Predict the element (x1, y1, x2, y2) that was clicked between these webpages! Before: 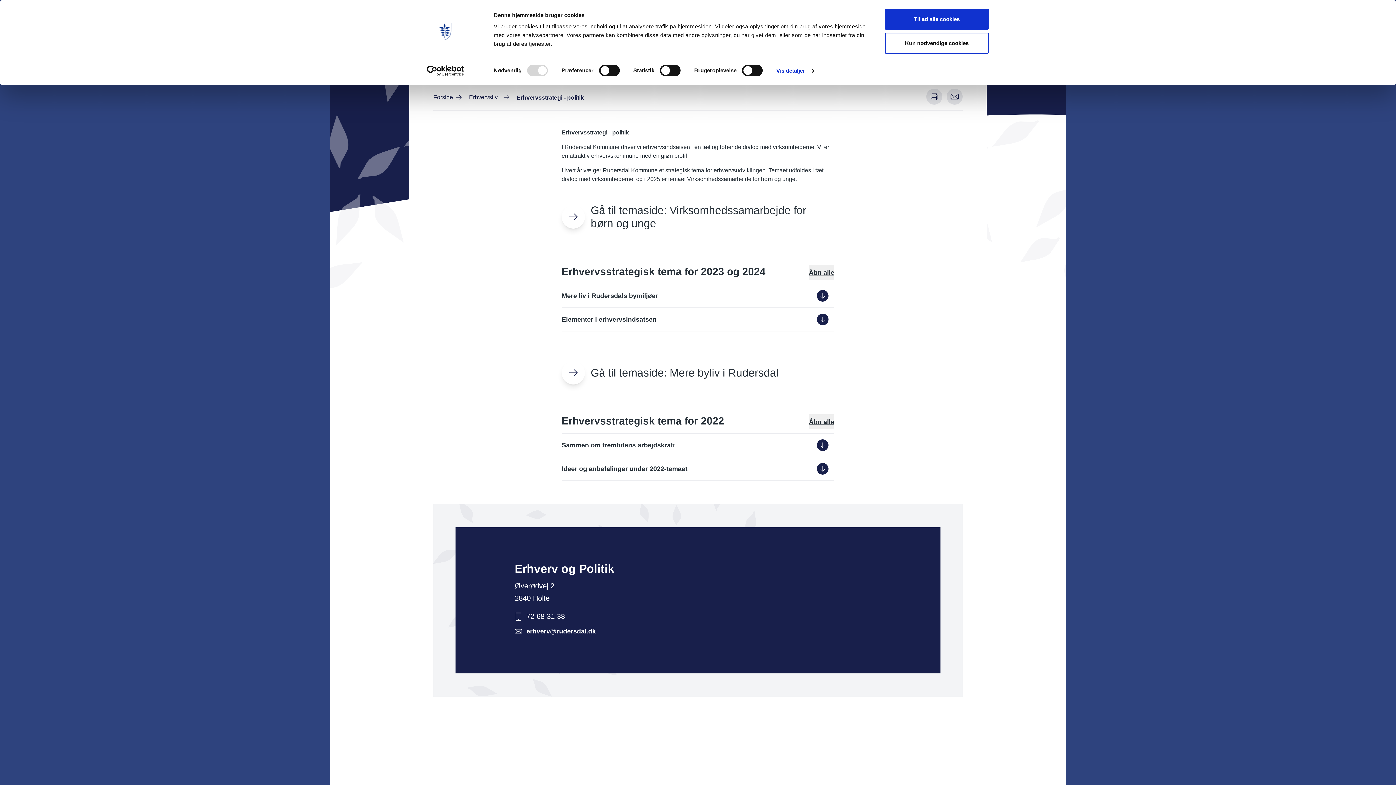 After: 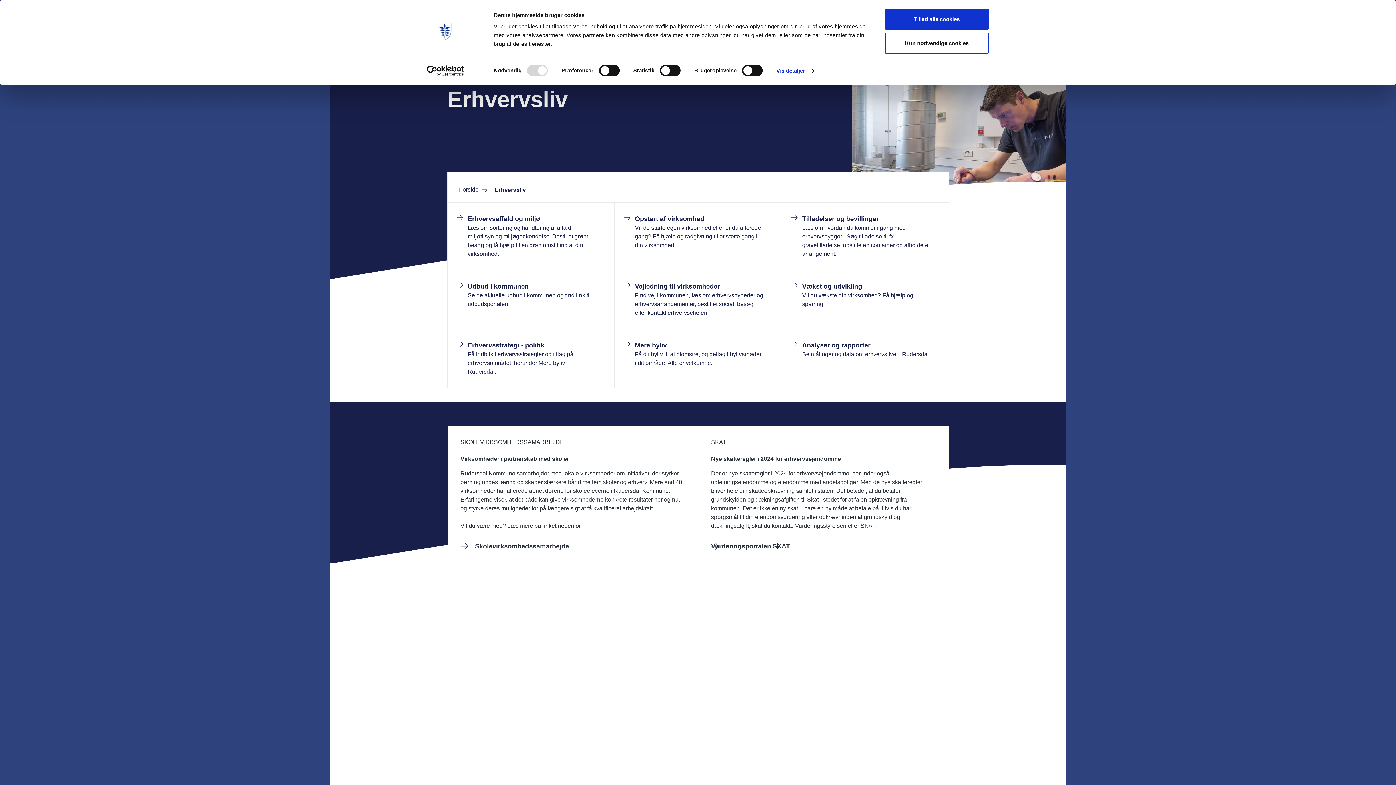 Action: bbox: (469, 93, 497, 101) label: Erhvervsliv